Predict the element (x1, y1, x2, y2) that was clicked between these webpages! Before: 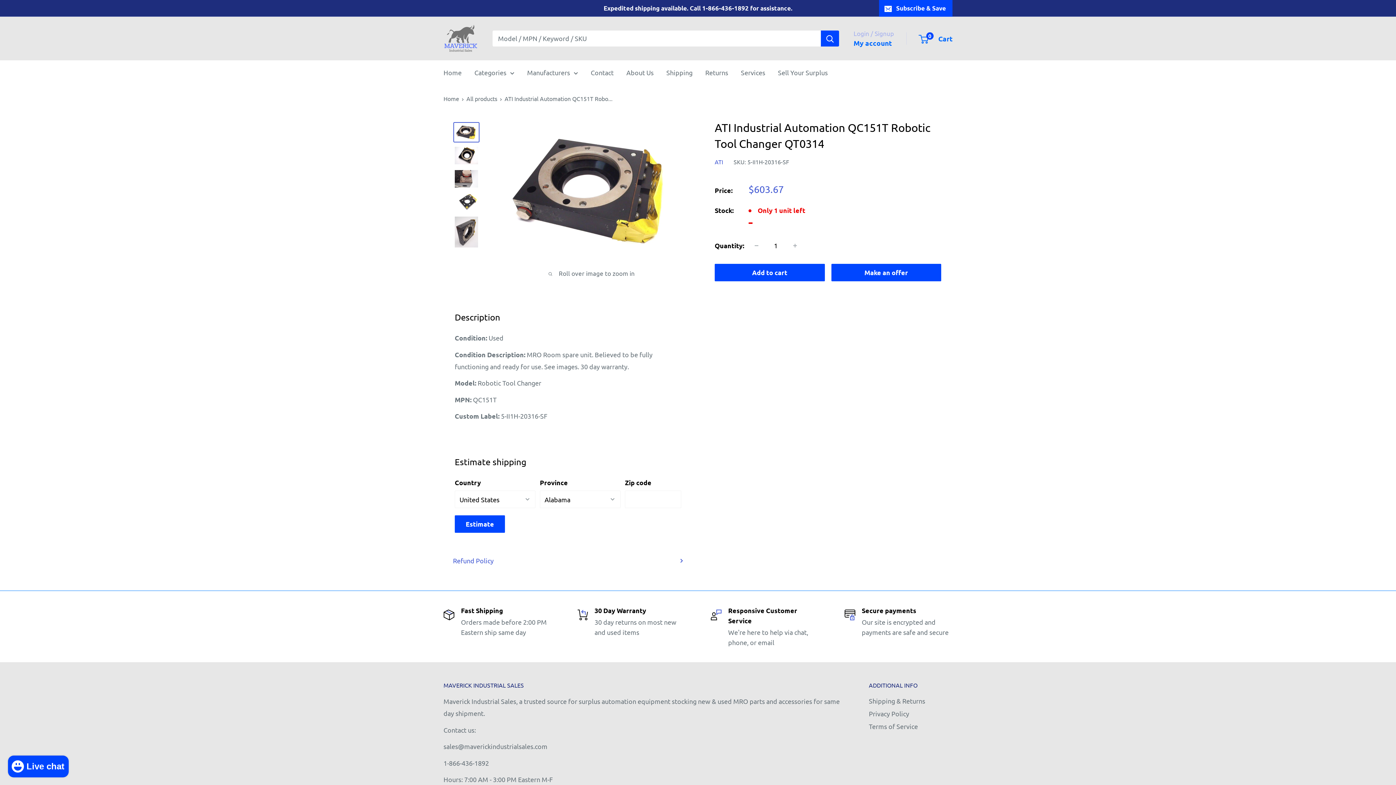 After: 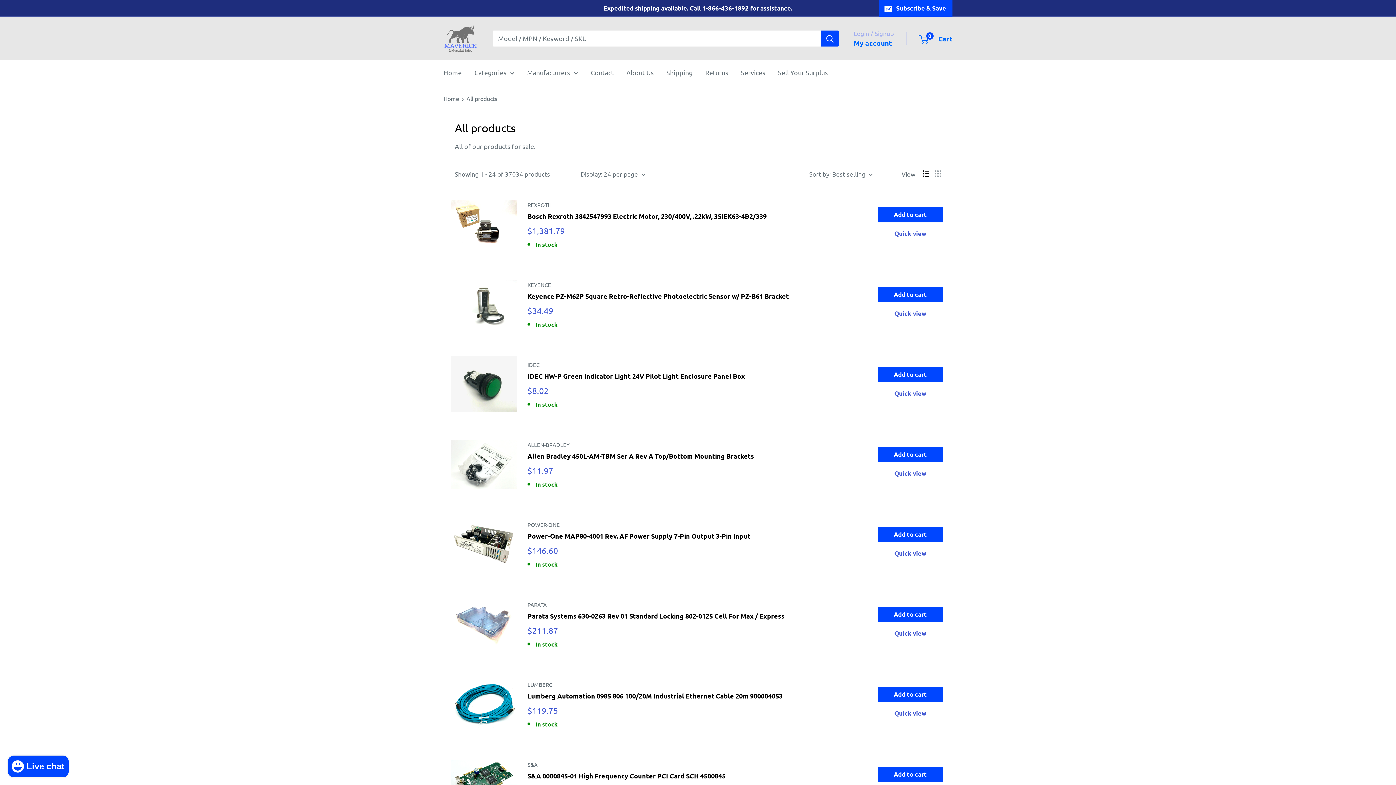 Action: bbox: (466, 94, 497, 102) label: All products